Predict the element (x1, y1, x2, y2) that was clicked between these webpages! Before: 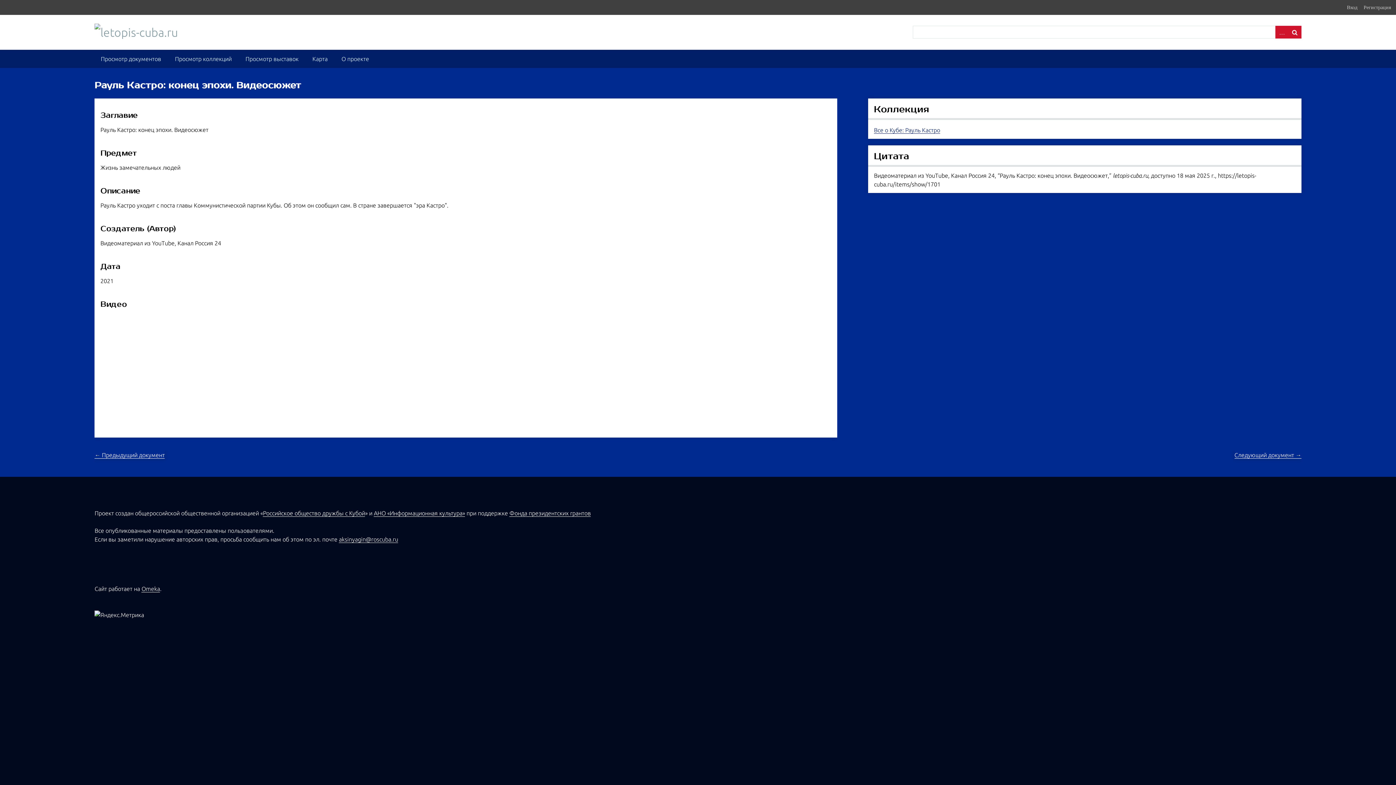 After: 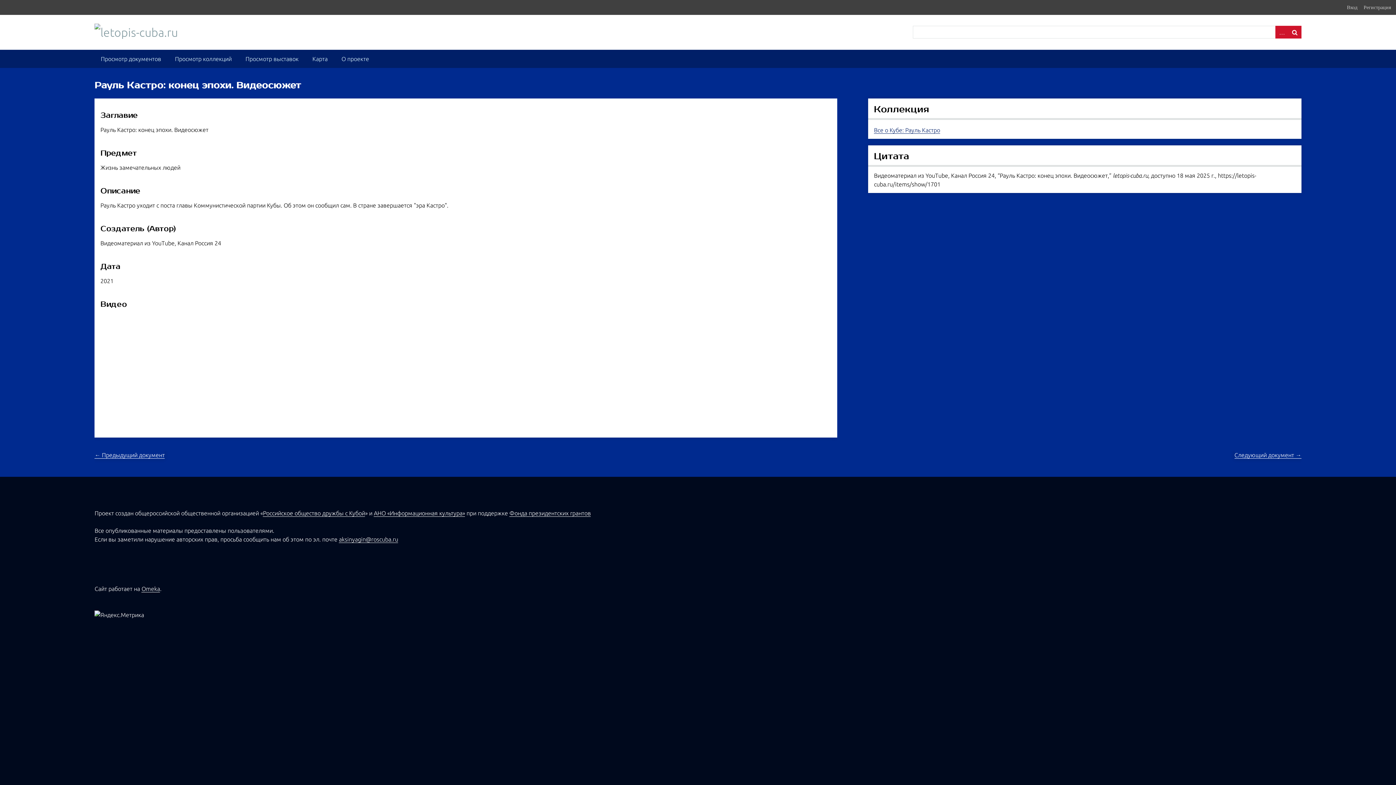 Action: label: АНО «Информационная культура» bbox: (373, 510, 465, 517)